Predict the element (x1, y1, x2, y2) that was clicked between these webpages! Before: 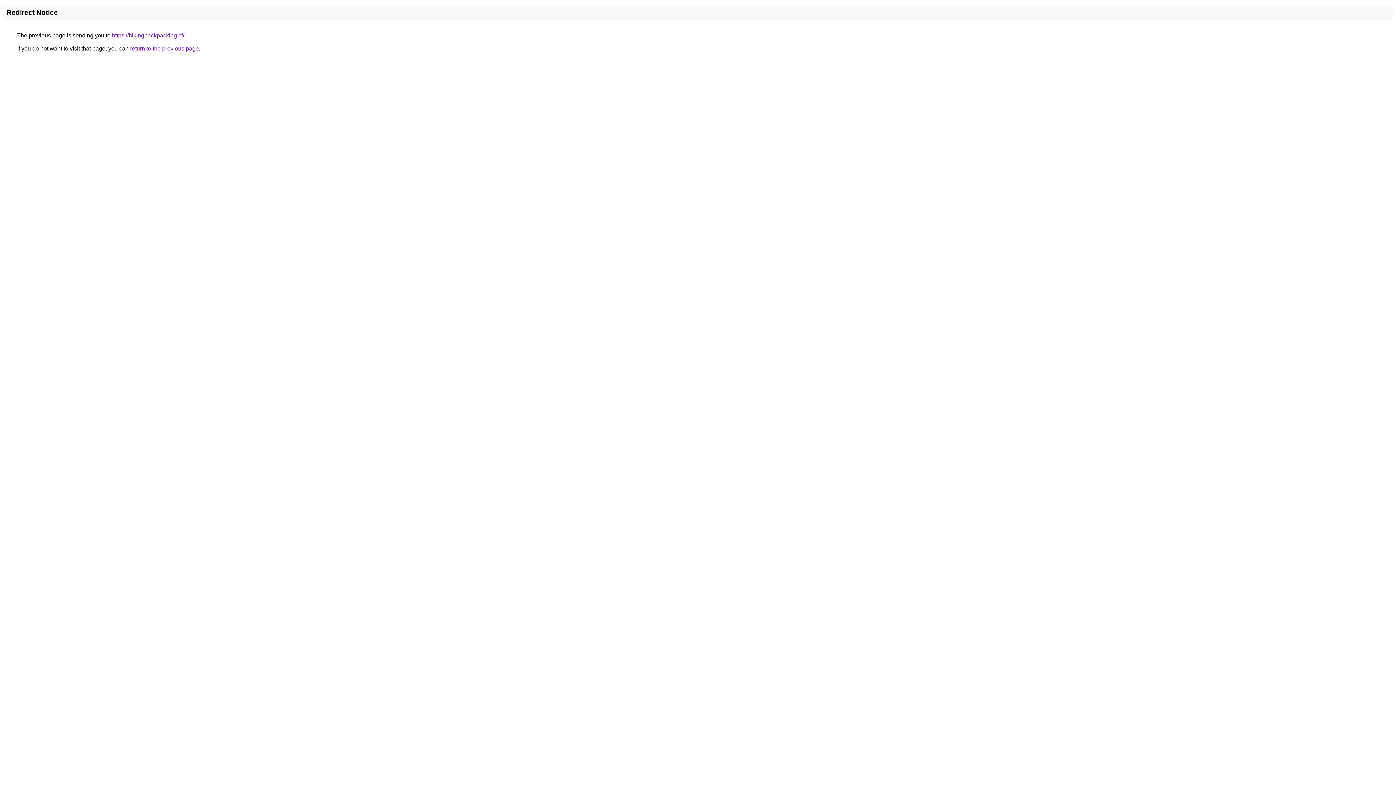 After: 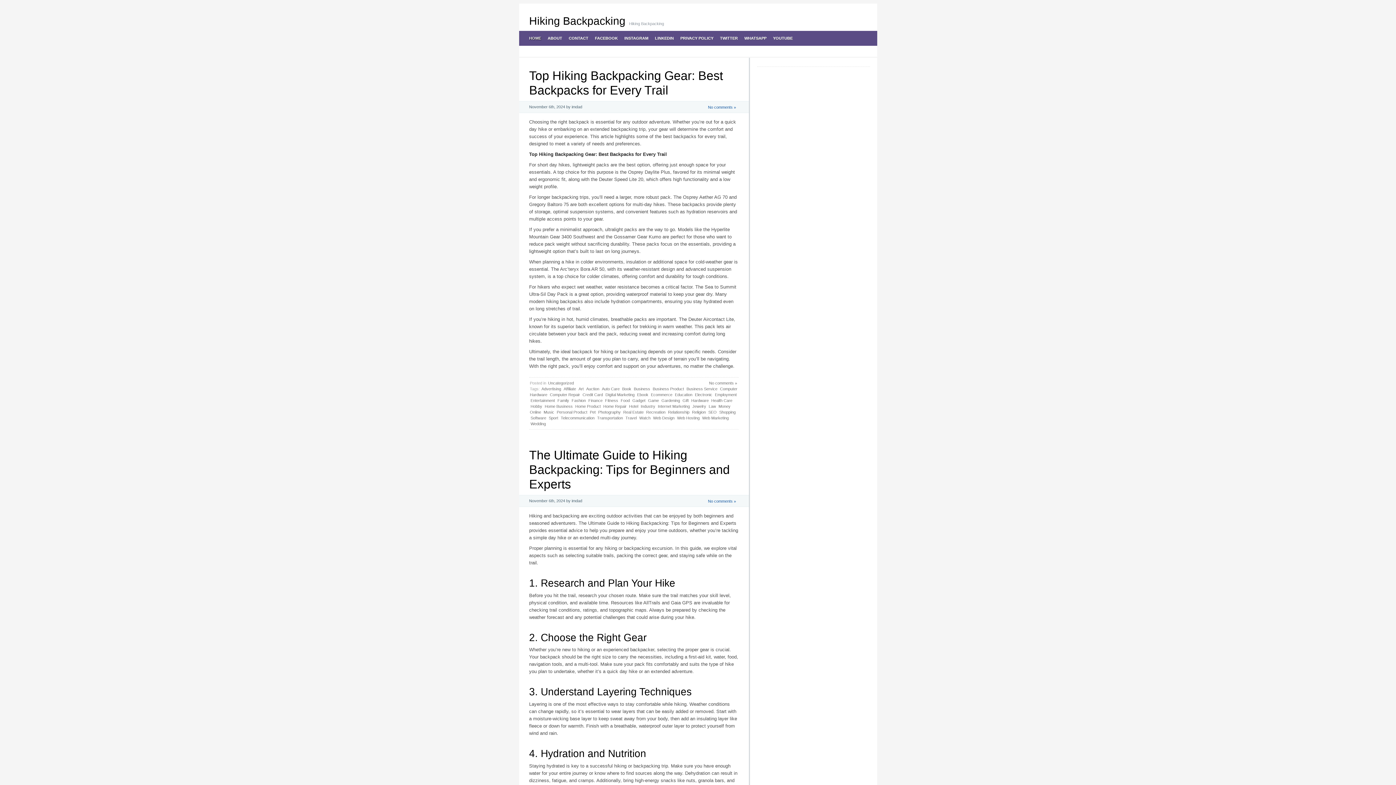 Action: label: https://hikingbackpacking.cf/ bbox: (112, 32, 184, 38)